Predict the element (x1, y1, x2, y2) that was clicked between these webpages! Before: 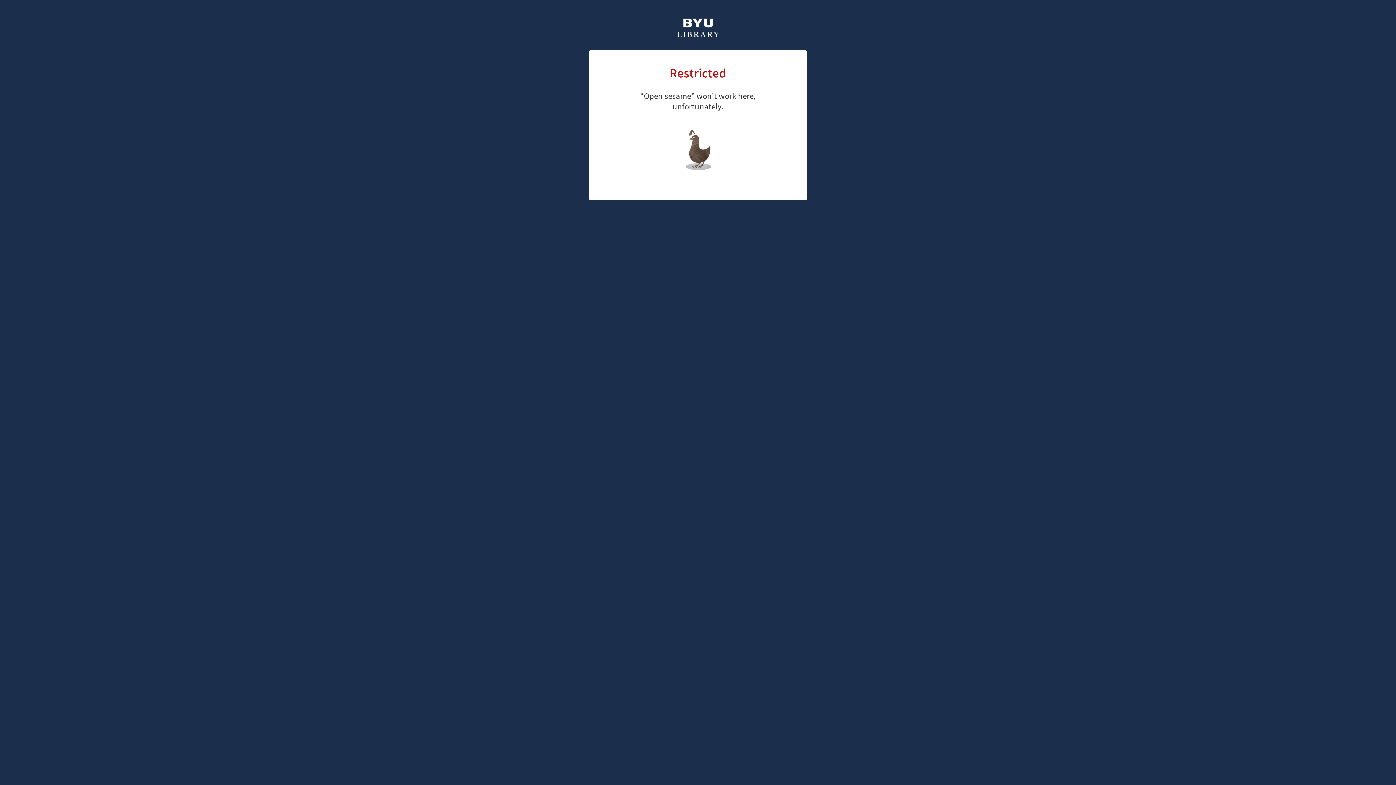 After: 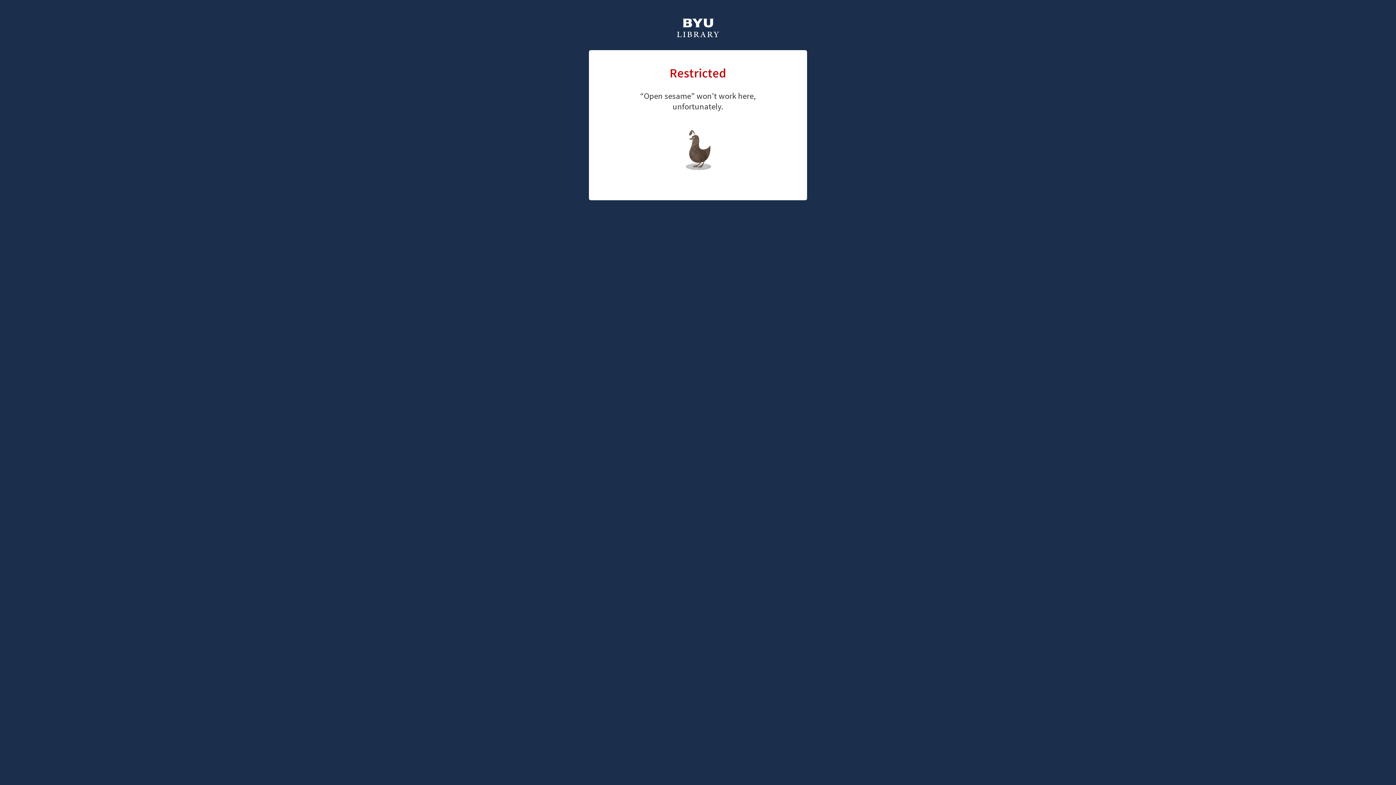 Action: label: library home page bbox: (661, 126, 726, 147)